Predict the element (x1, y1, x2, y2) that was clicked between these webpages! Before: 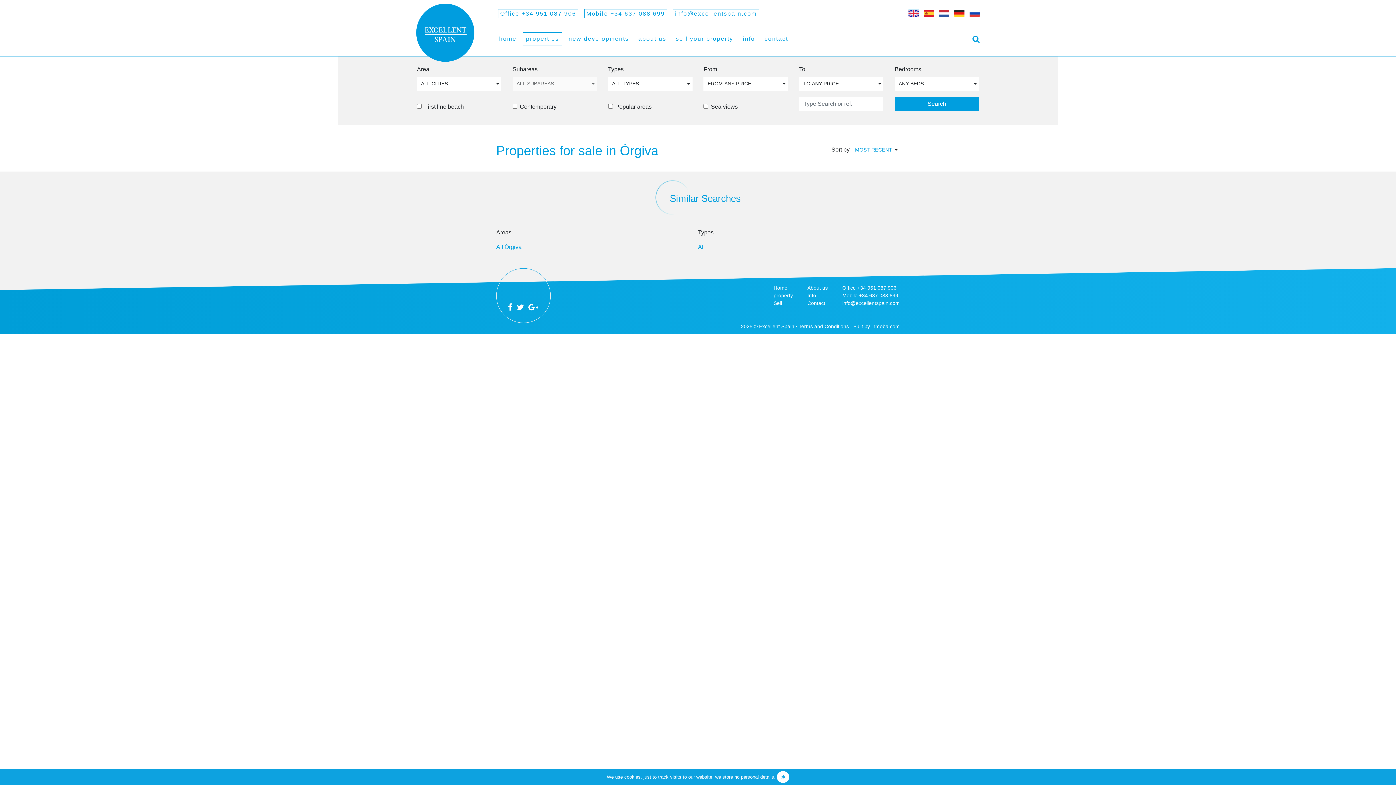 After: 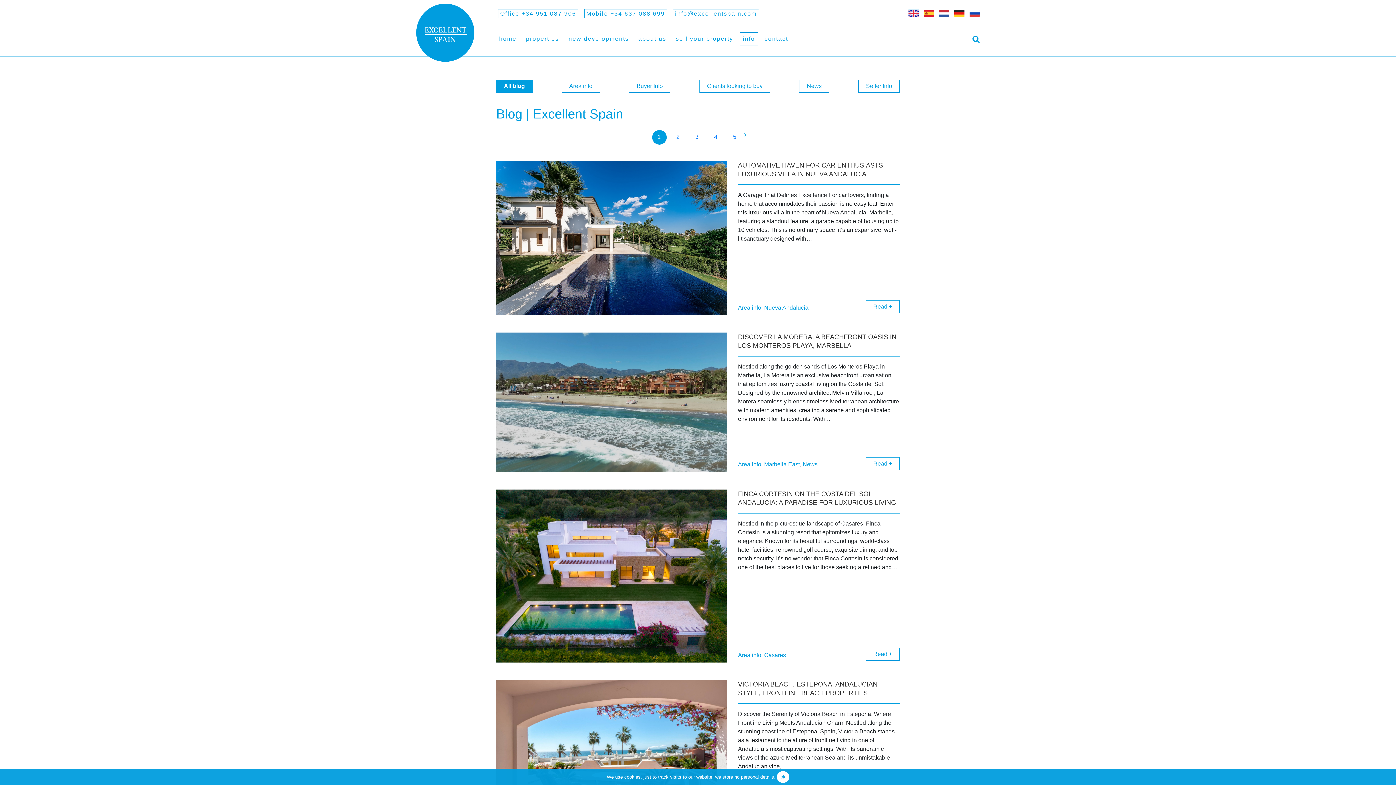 Action: label: info bbox: (740, 32, 758, 45)